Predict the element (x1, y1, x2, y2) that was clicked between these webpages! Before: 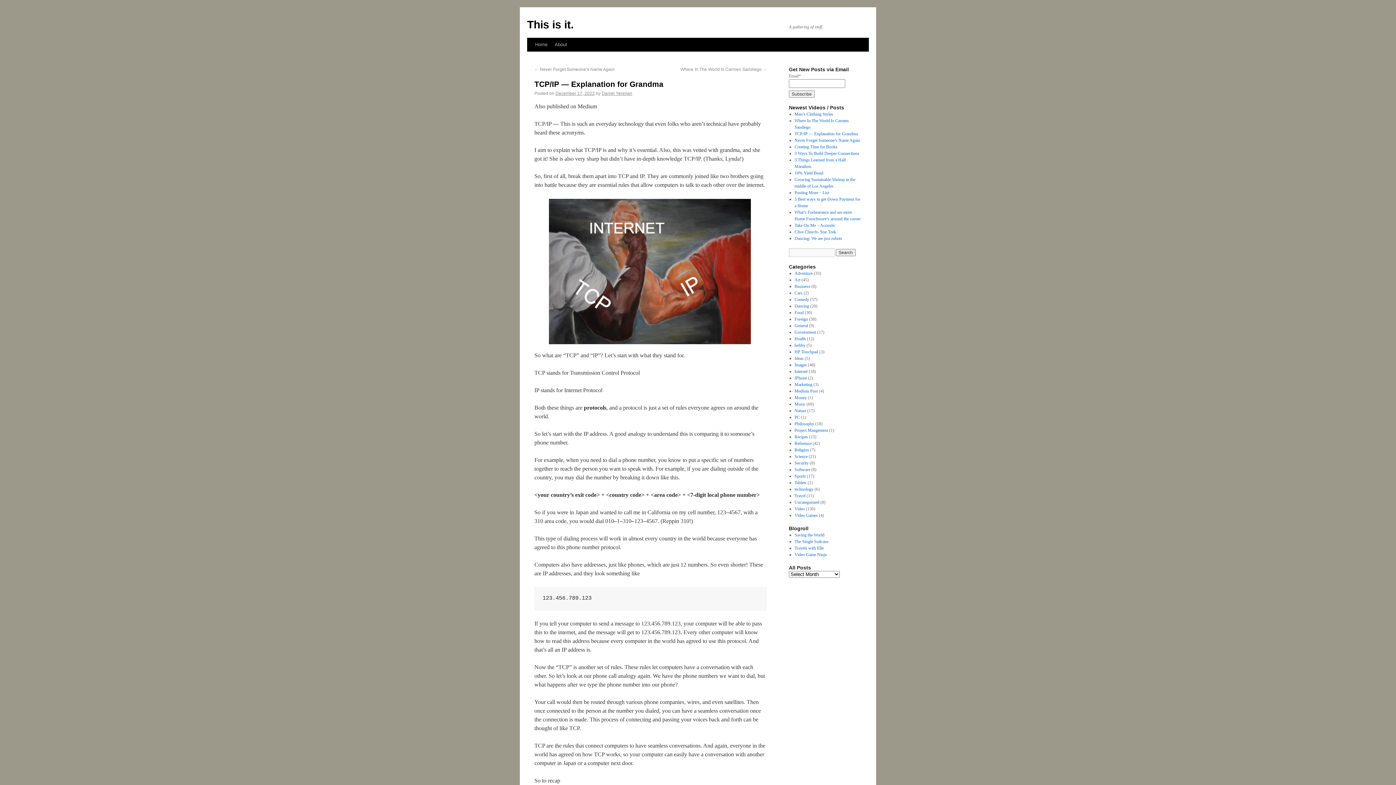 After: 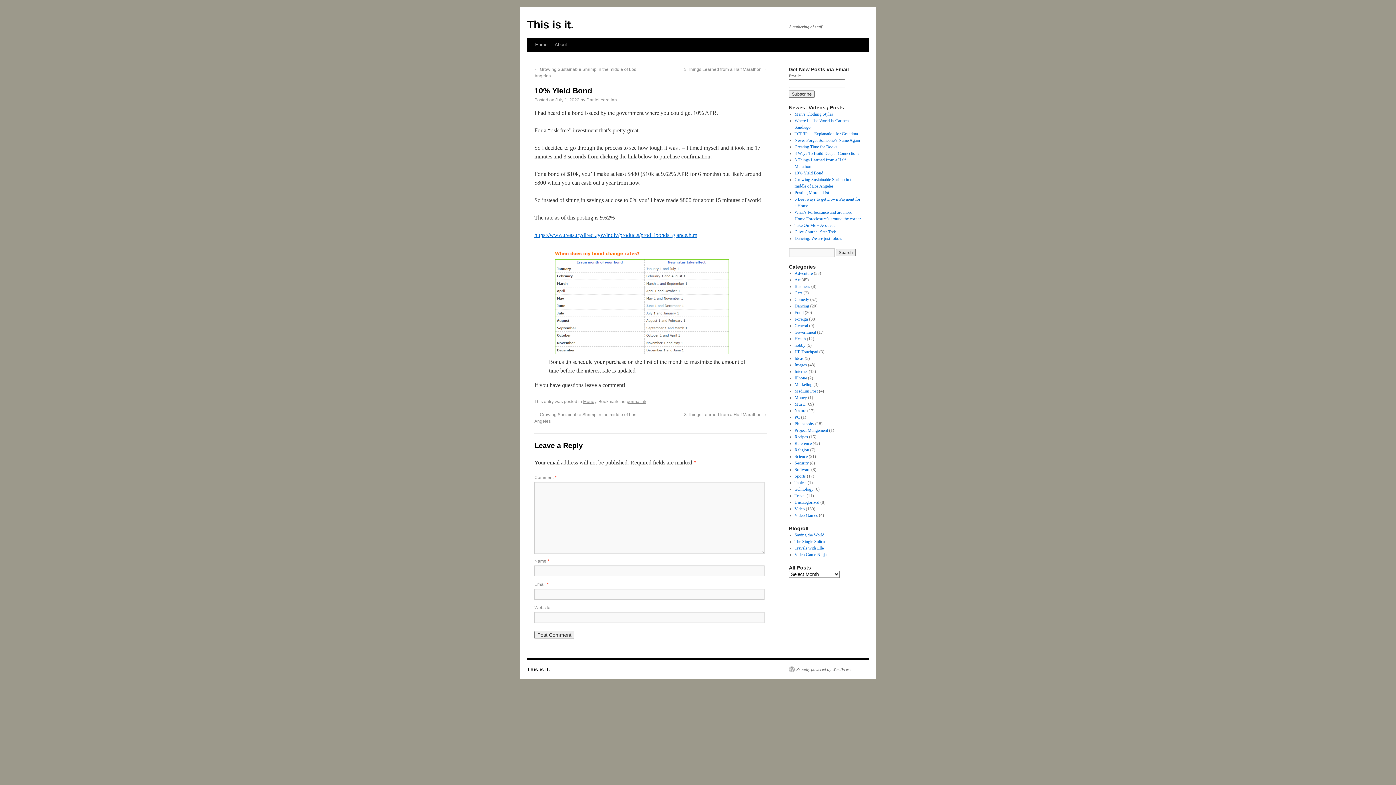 Action: bbox: (794, 170, 823, 175) label: 10% Yield Bond